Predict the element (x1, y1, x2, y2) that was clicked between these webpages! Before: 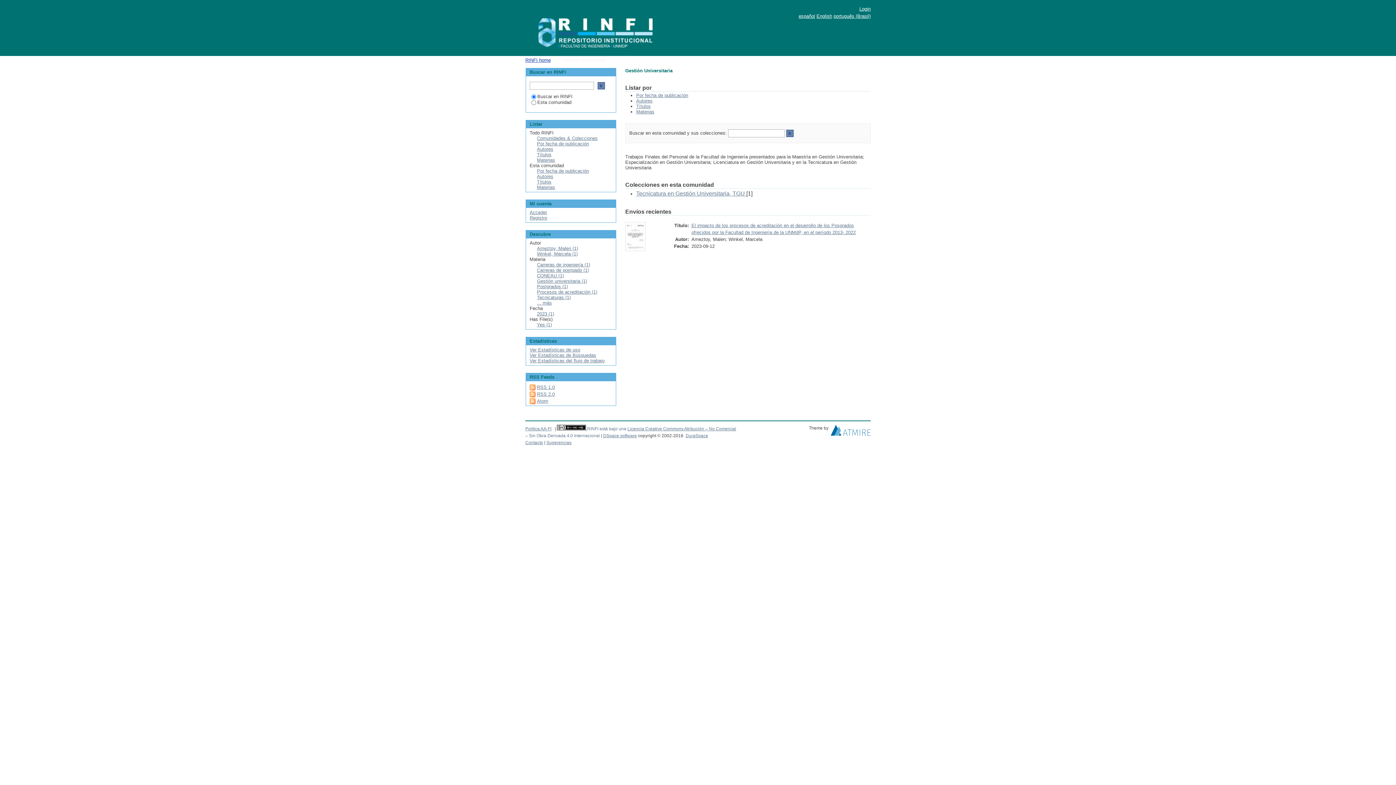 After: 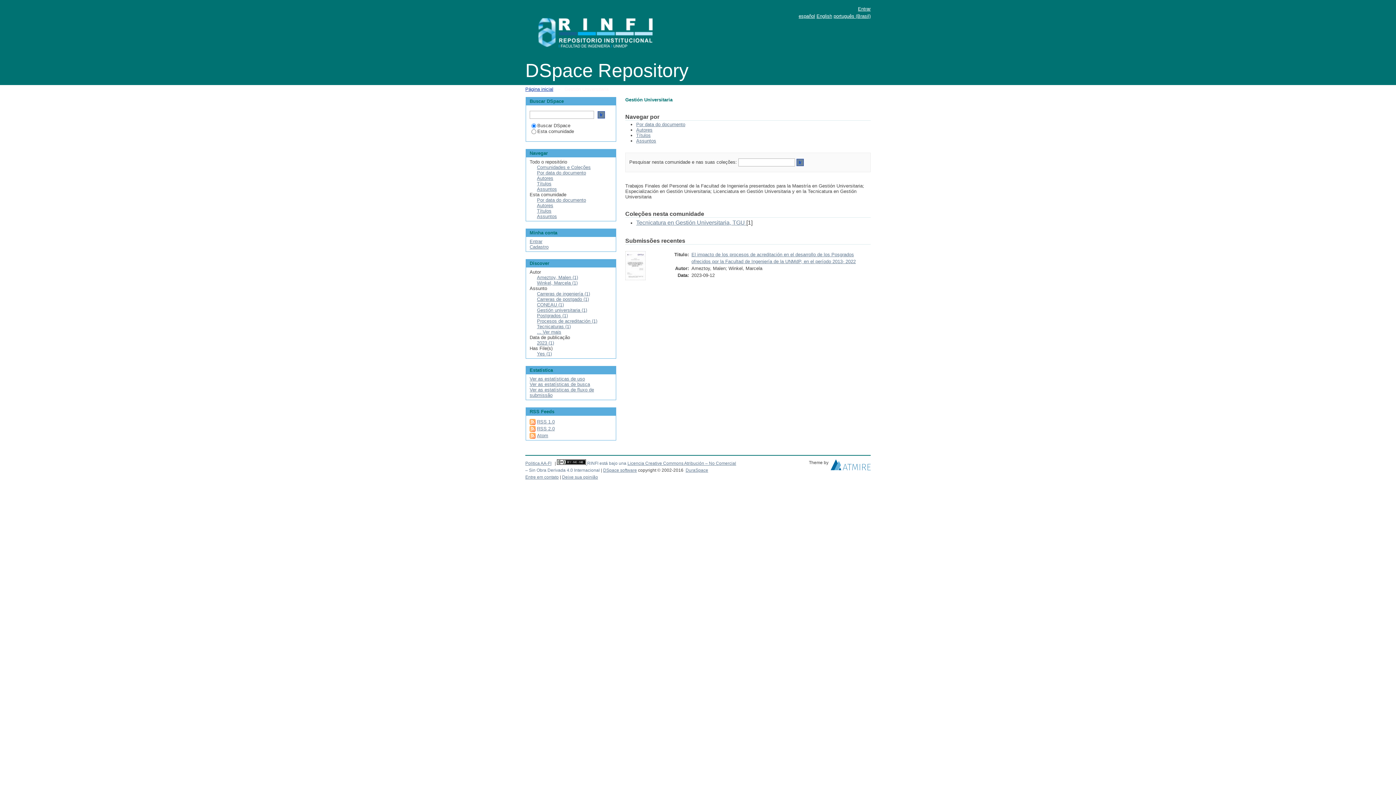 Action: bbox: (833, 13, 870, 18) label: português (Brasil)